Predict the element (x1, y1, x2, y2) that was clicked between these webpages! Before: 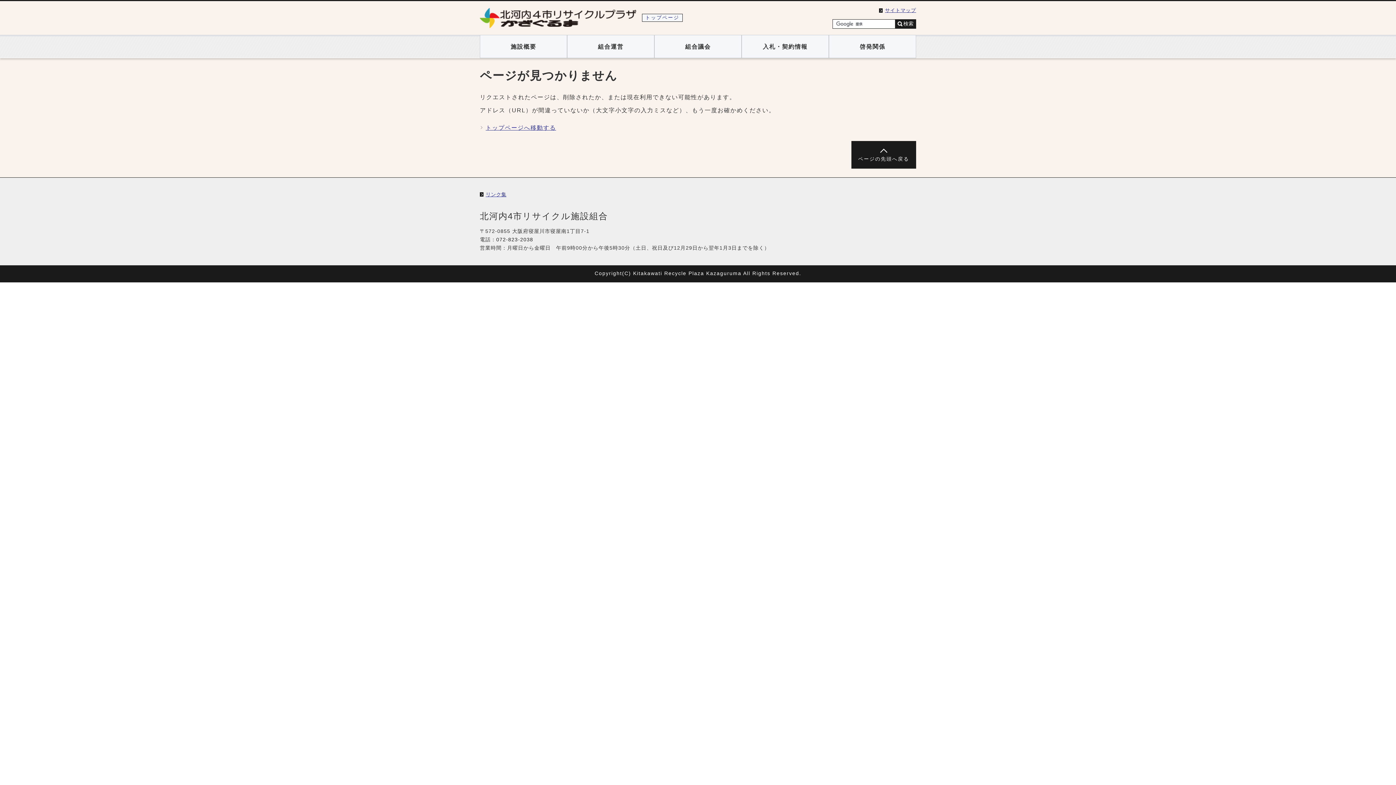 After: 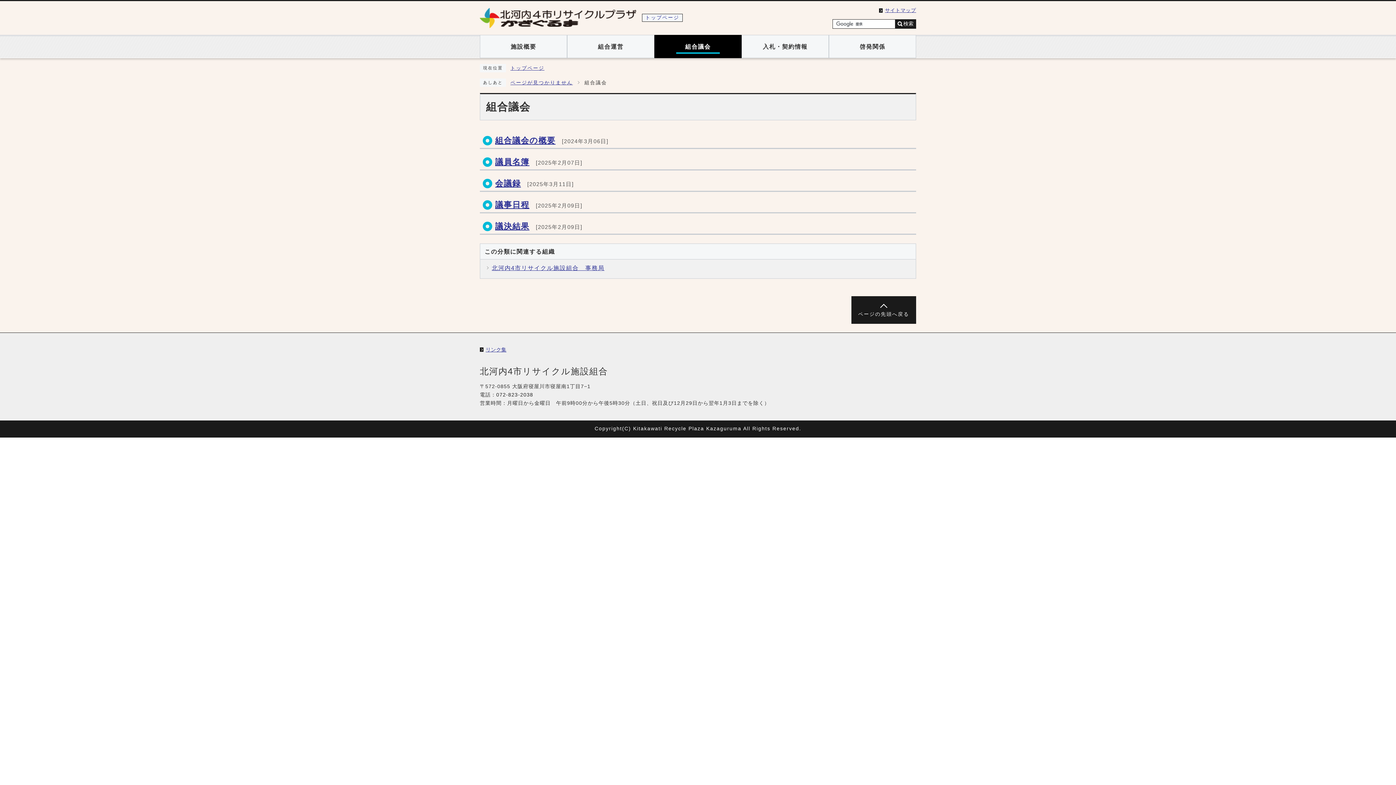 Action: bbox: (654, 34, 741, 58) label: 組合議会